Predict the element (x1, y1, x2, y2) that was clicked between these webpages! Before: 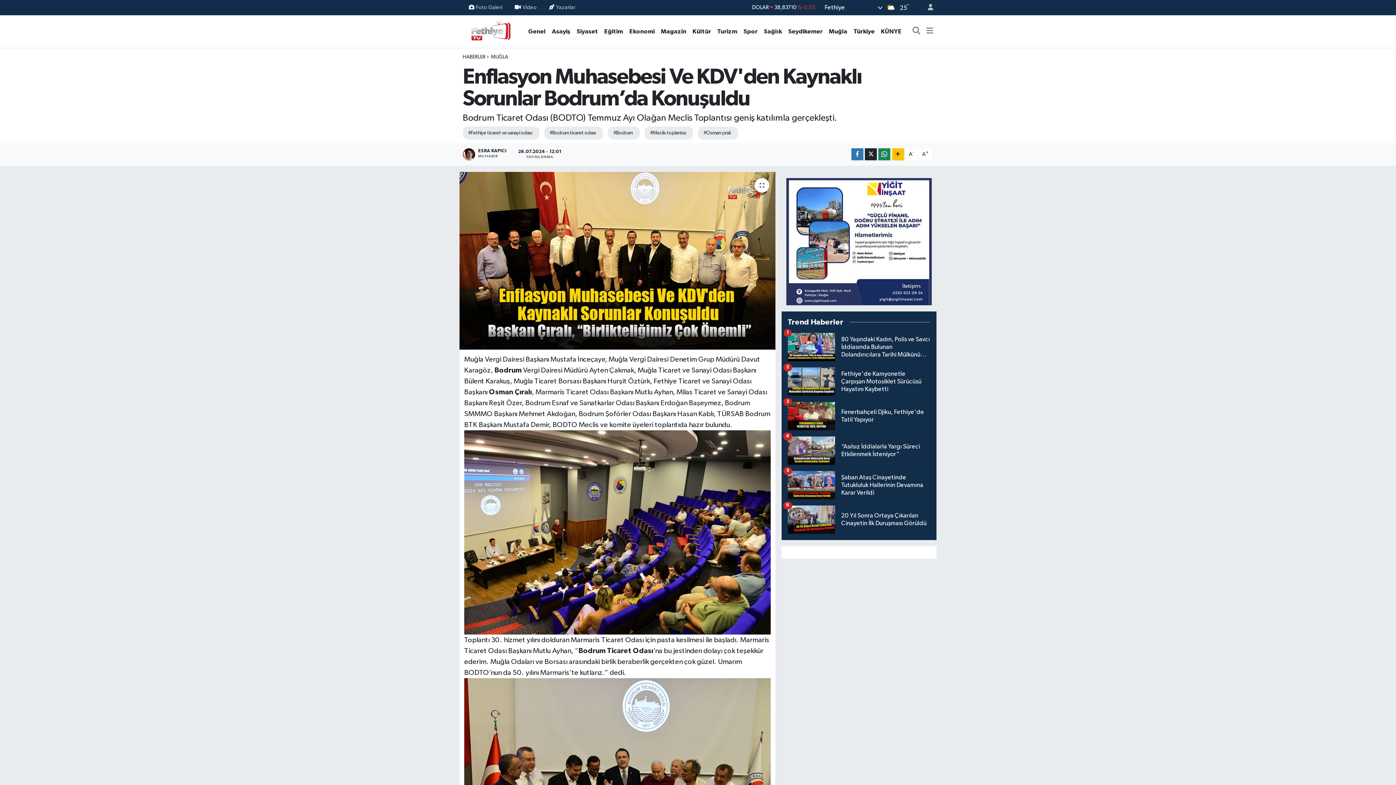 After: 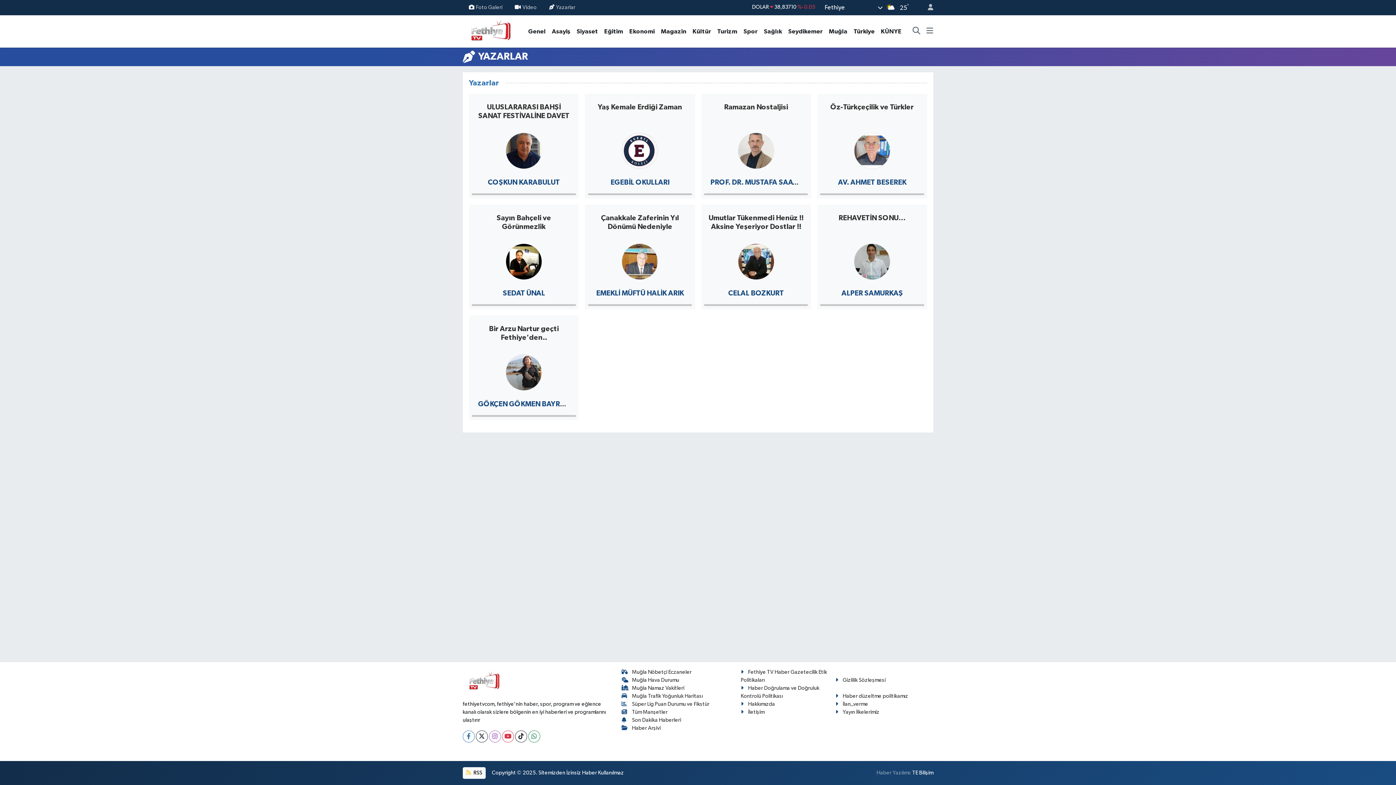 Action: bbox: (543, 0, 581, 14) label: Yazarlar